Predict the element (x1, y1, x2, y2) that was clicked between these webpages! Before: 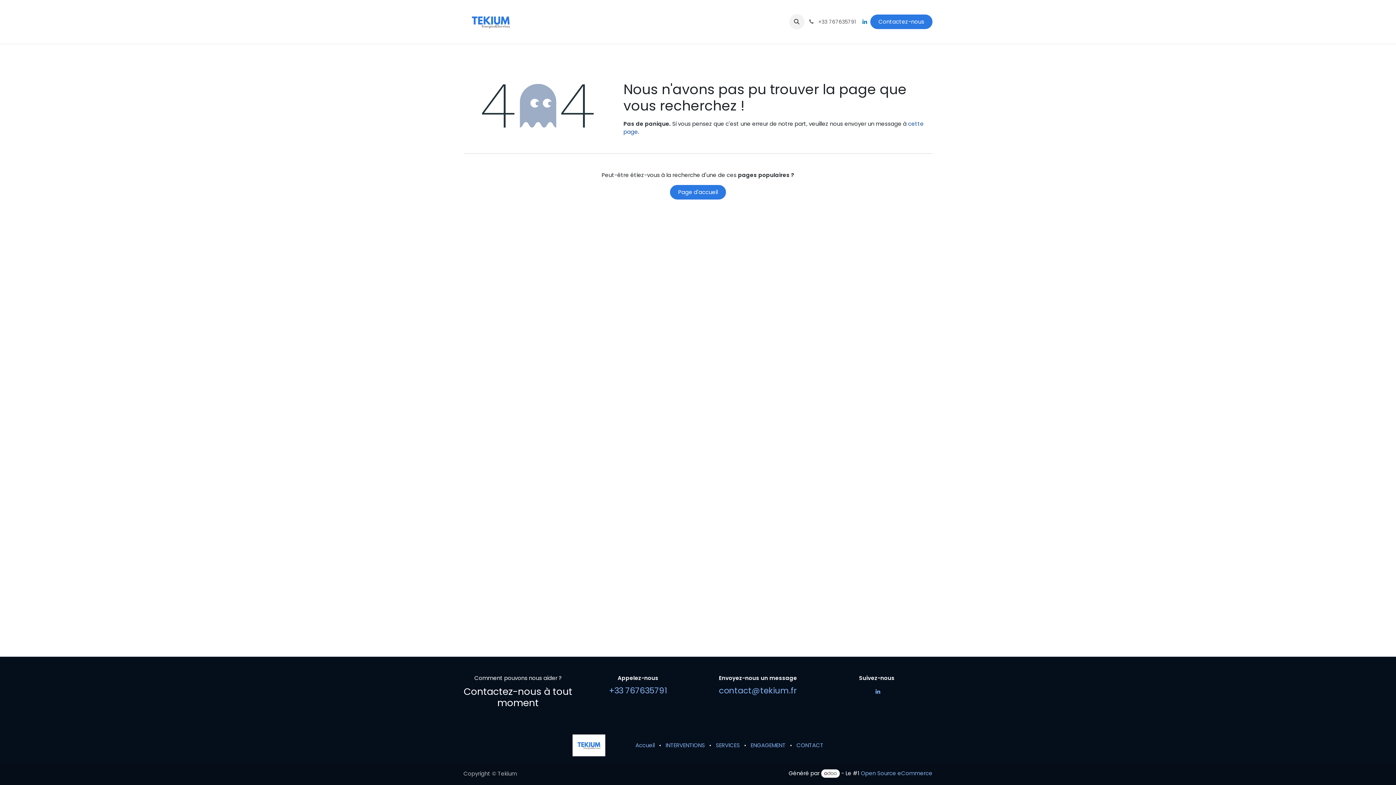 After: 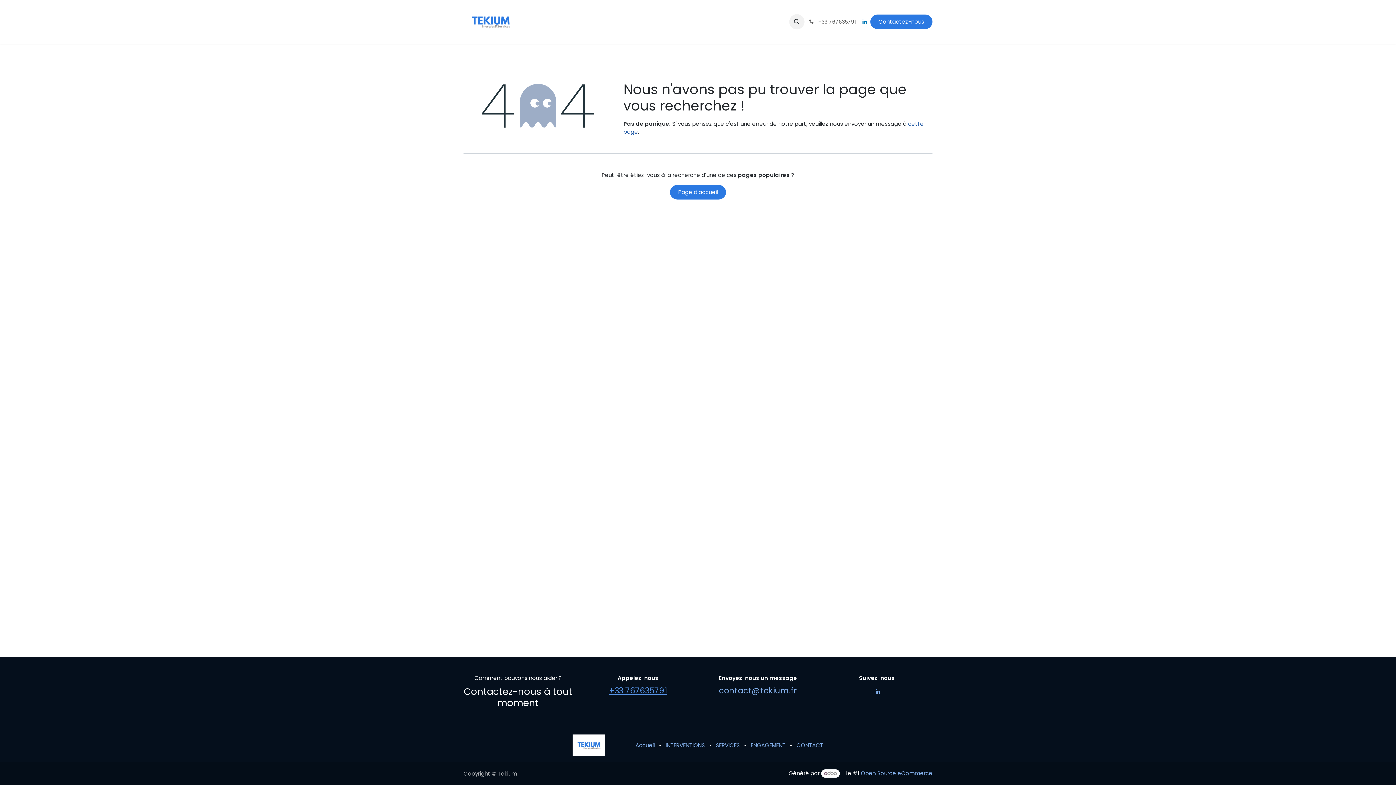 Action: bbox: (609, 685, 667, 696) label: +33 767635791